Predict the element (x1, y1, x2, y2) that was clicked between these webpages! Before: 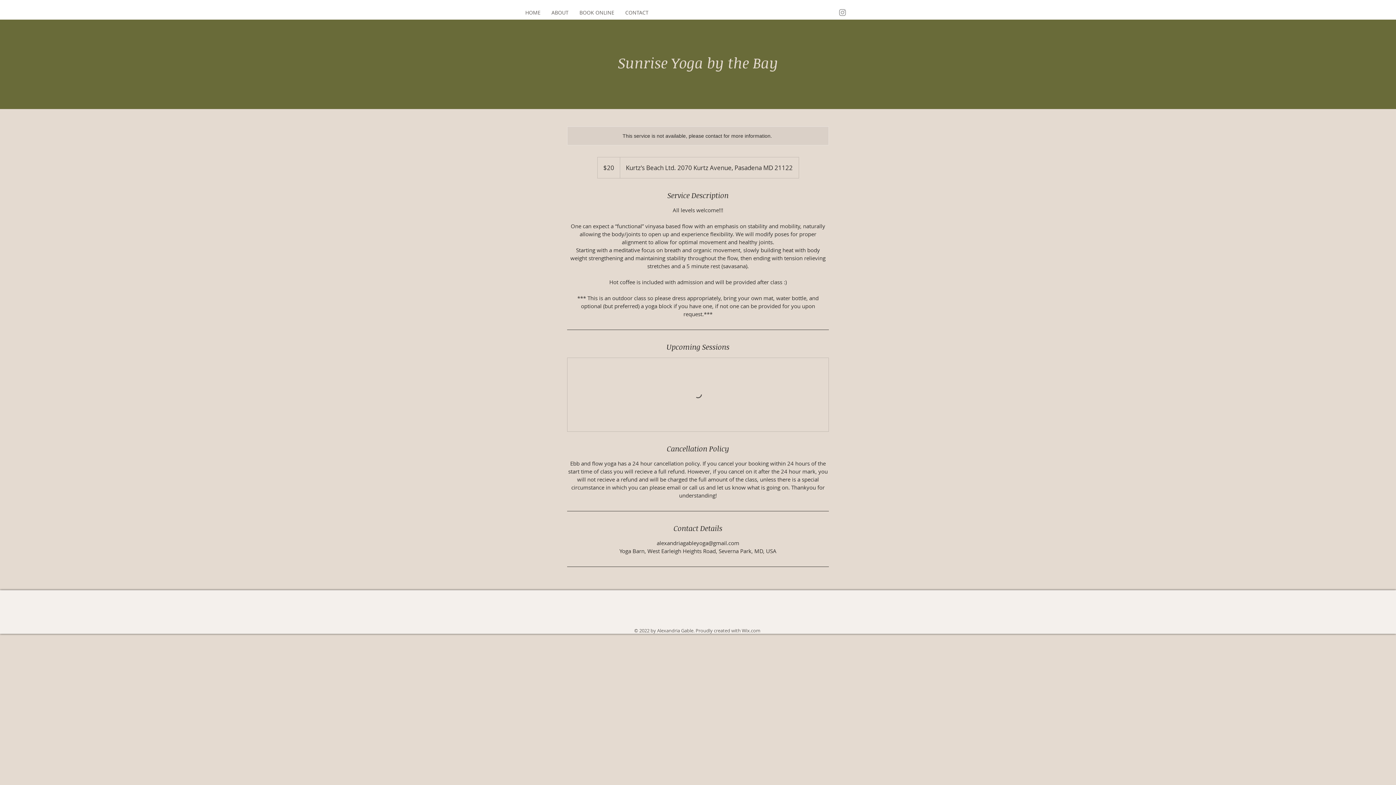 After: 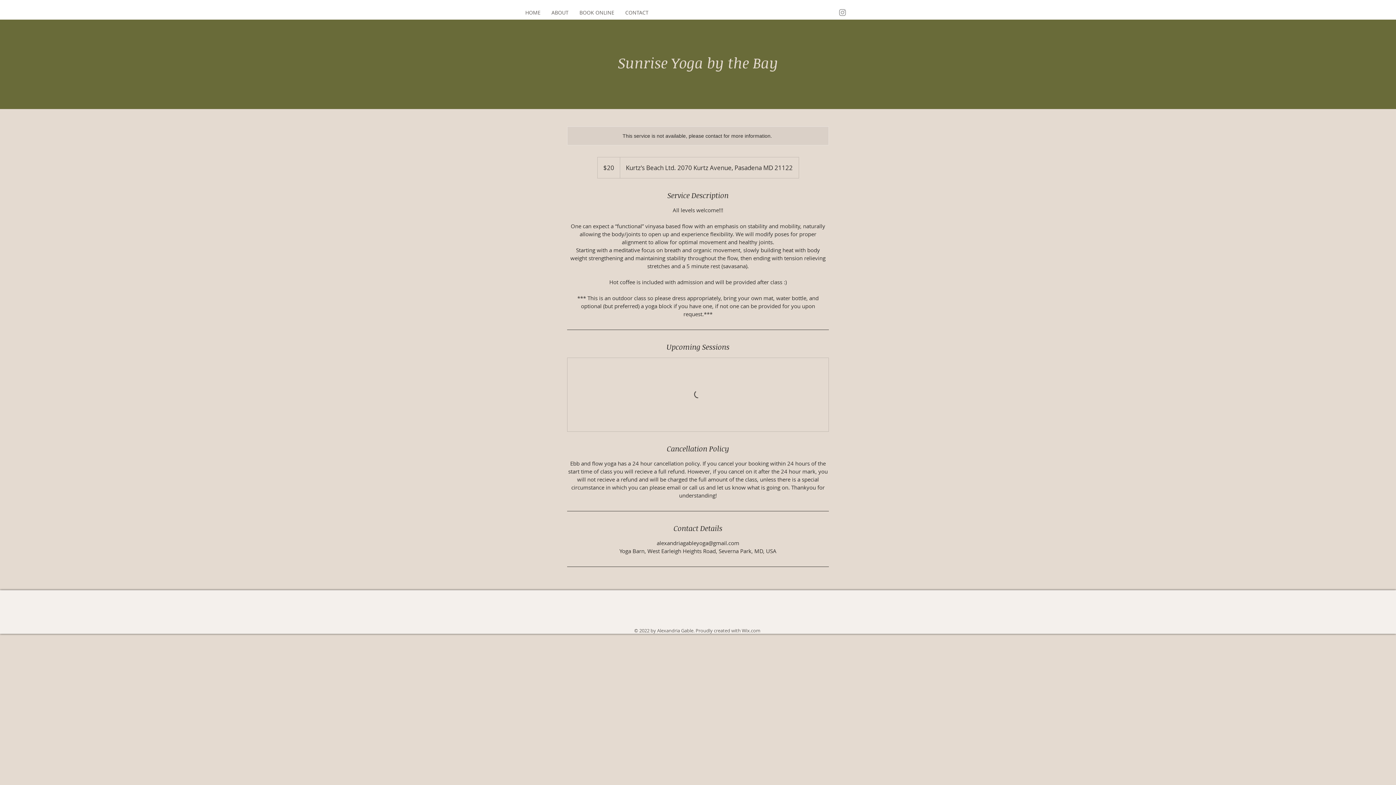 Action: bbox: (838, 8, 847, 17)